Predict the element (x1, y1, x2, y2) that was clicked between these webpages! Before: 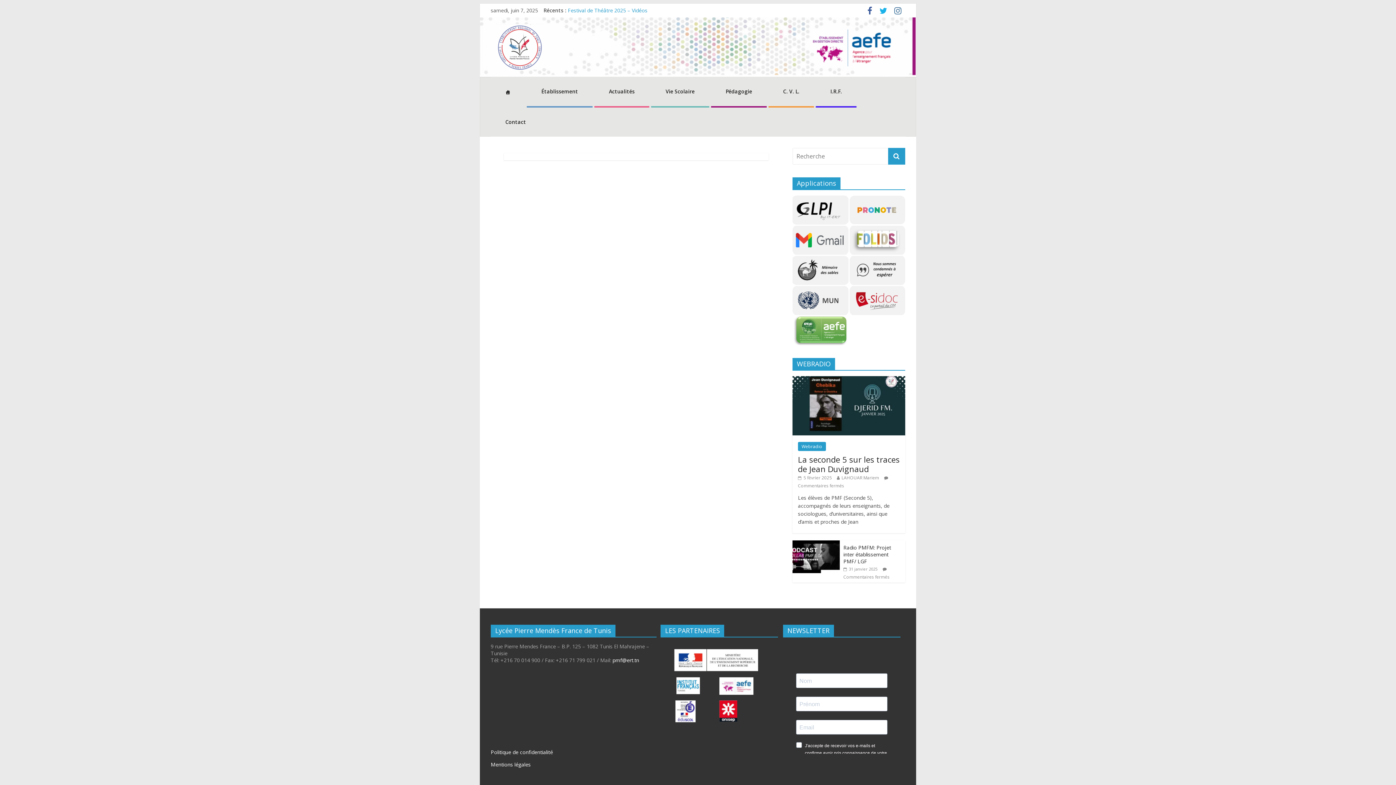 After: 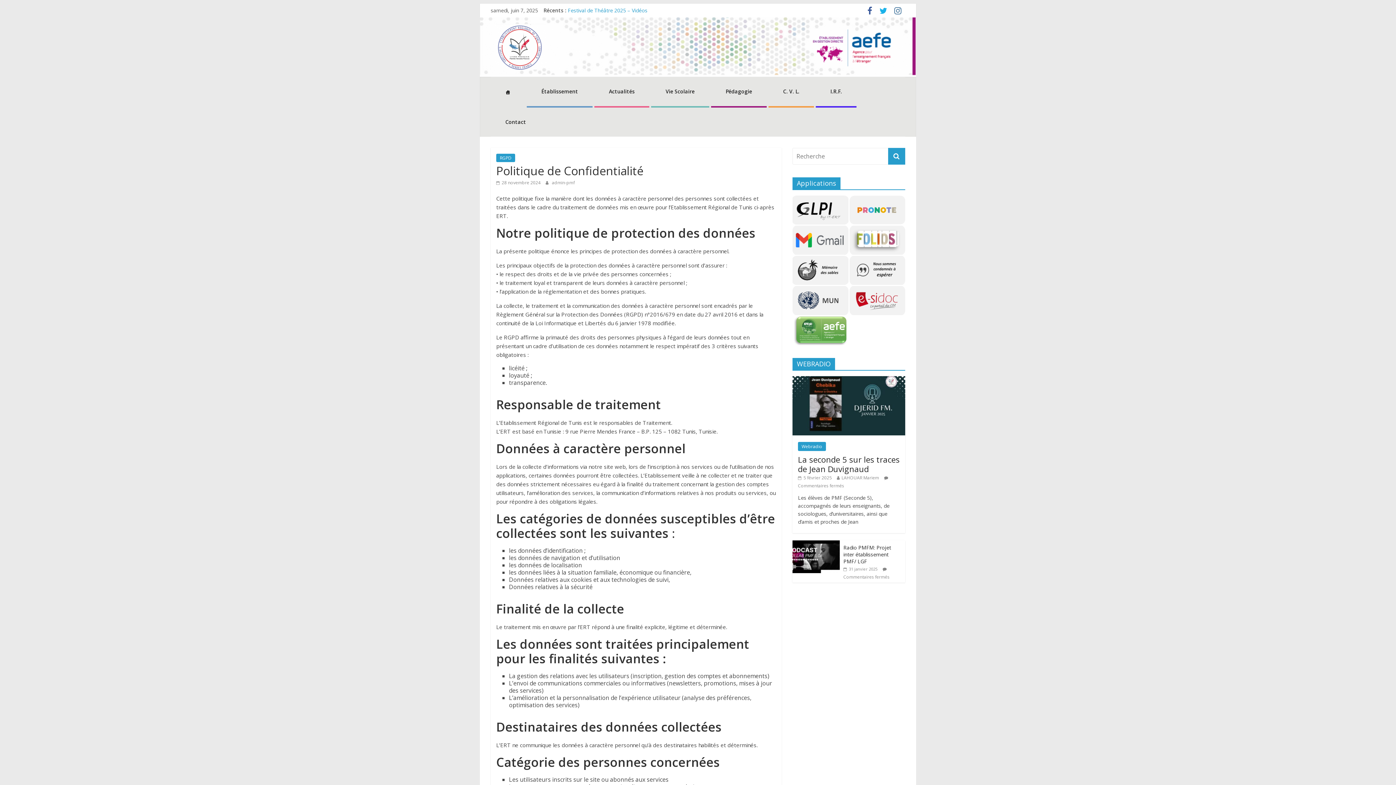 Action: bbox: (490, 749, 553, 756) label: Politique de confidentialité